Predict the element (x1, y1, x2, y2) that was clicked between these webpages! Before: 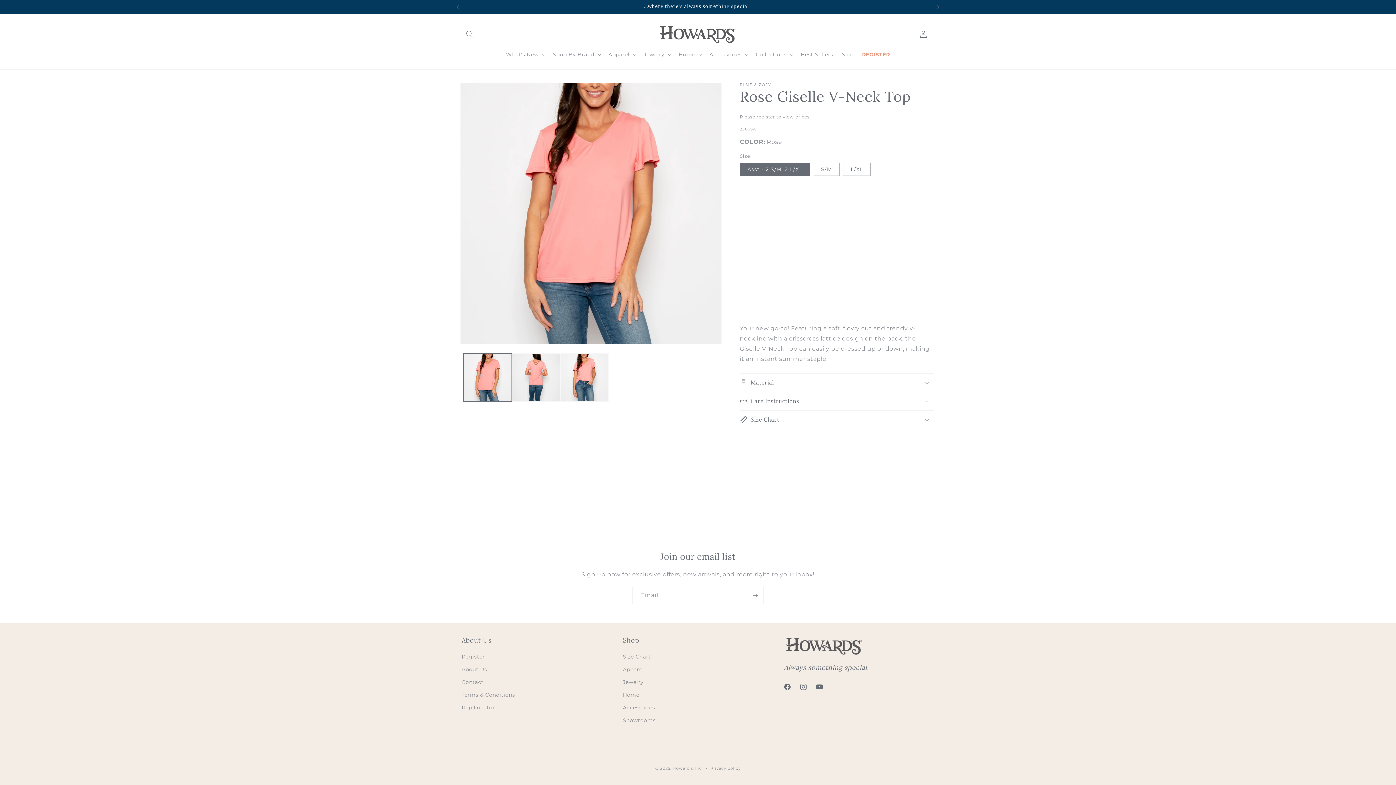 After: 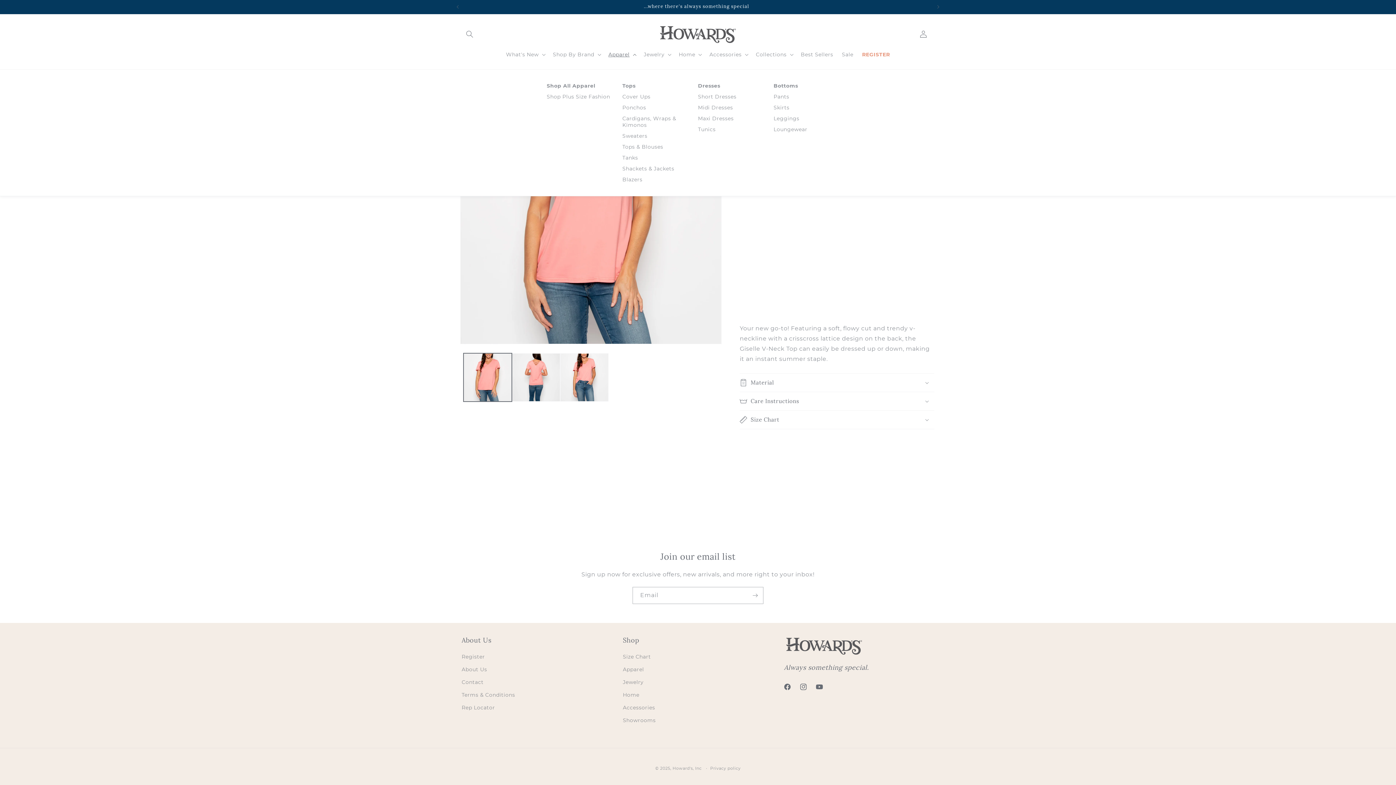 Action: bbox: (604, 46, 639, 62) label: Apparel